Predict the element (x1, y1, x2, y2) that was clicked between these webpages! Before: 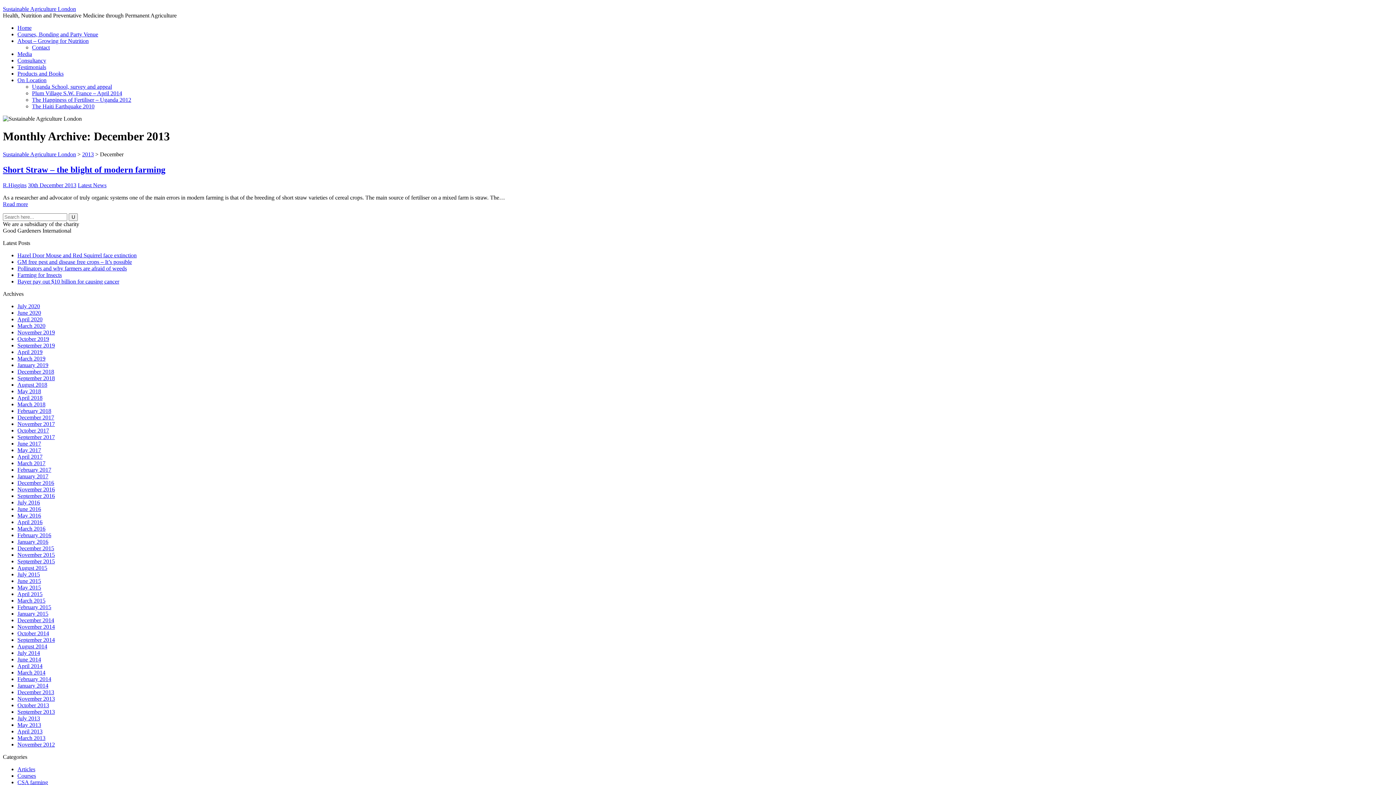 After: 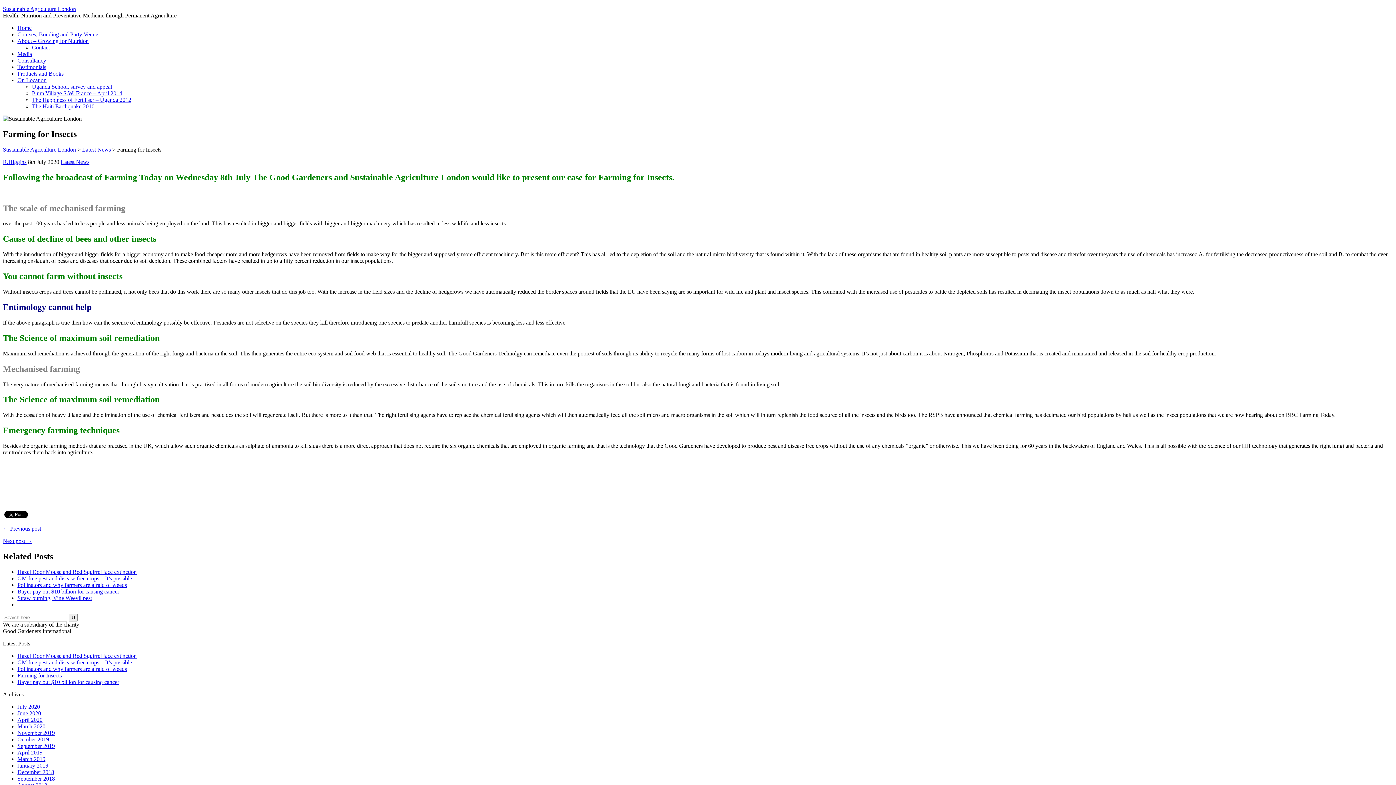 Action: bbox: (17, 271, 61, 278) label: Farming for Insects